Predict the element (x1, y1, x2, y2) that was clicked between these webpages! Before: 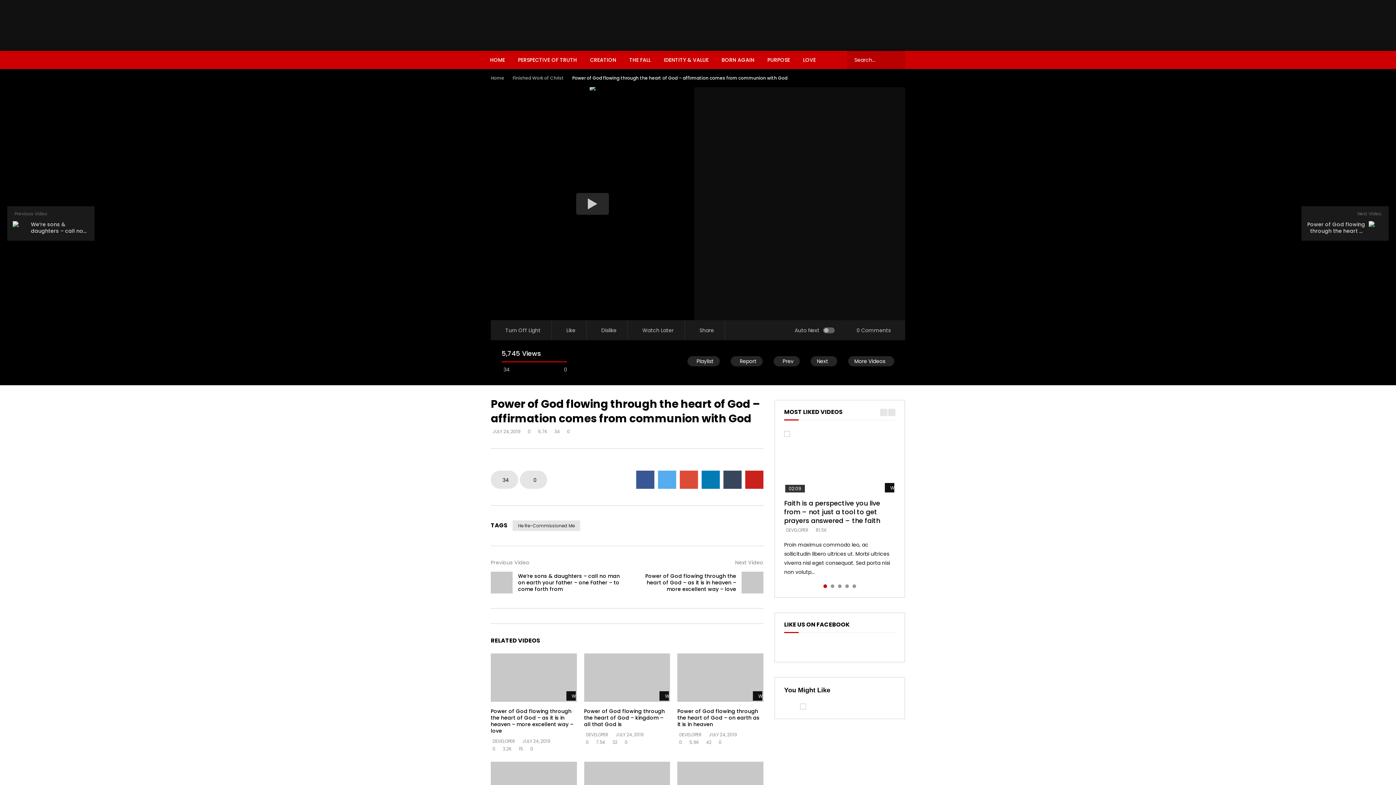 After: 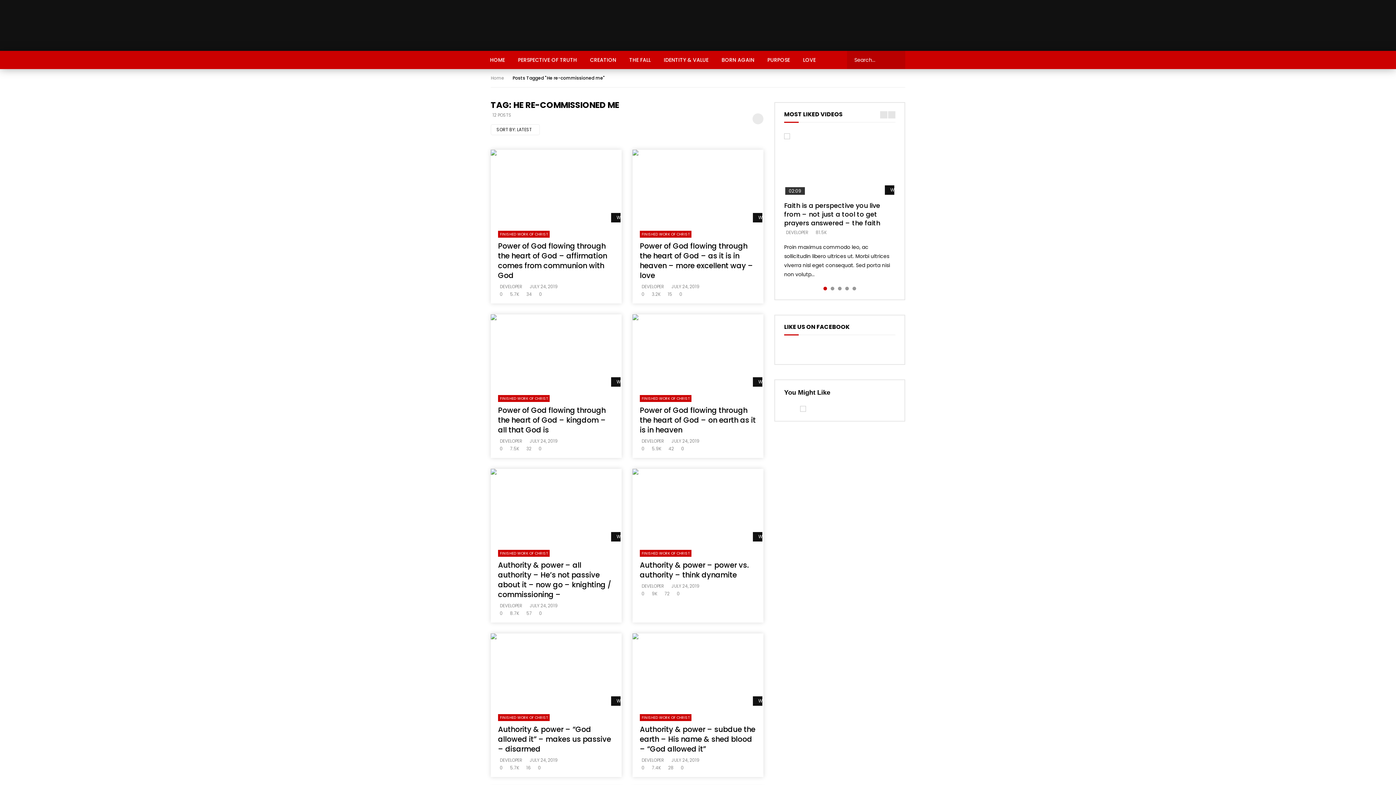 Action: bbox: (512, 520, 580, 531) label: He Re-Commissioned Me